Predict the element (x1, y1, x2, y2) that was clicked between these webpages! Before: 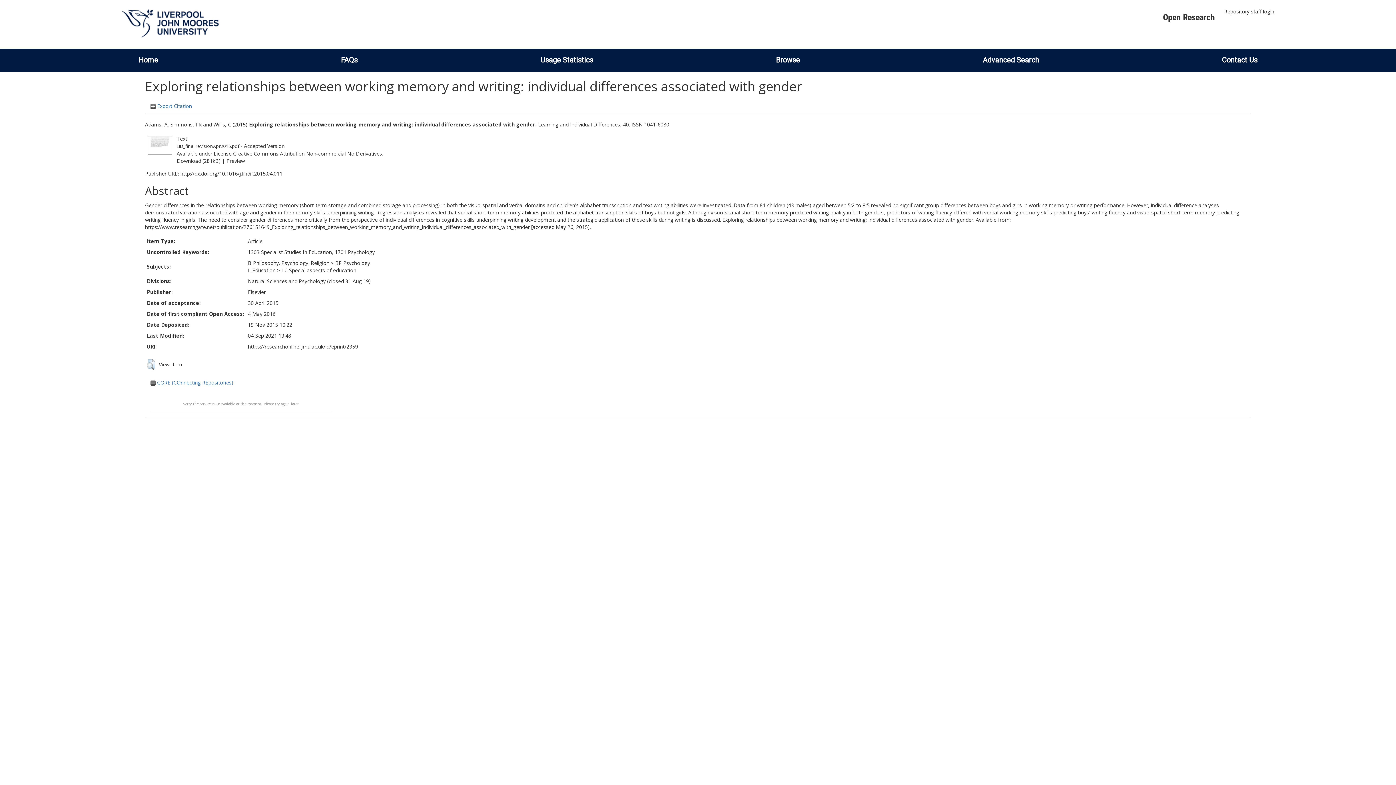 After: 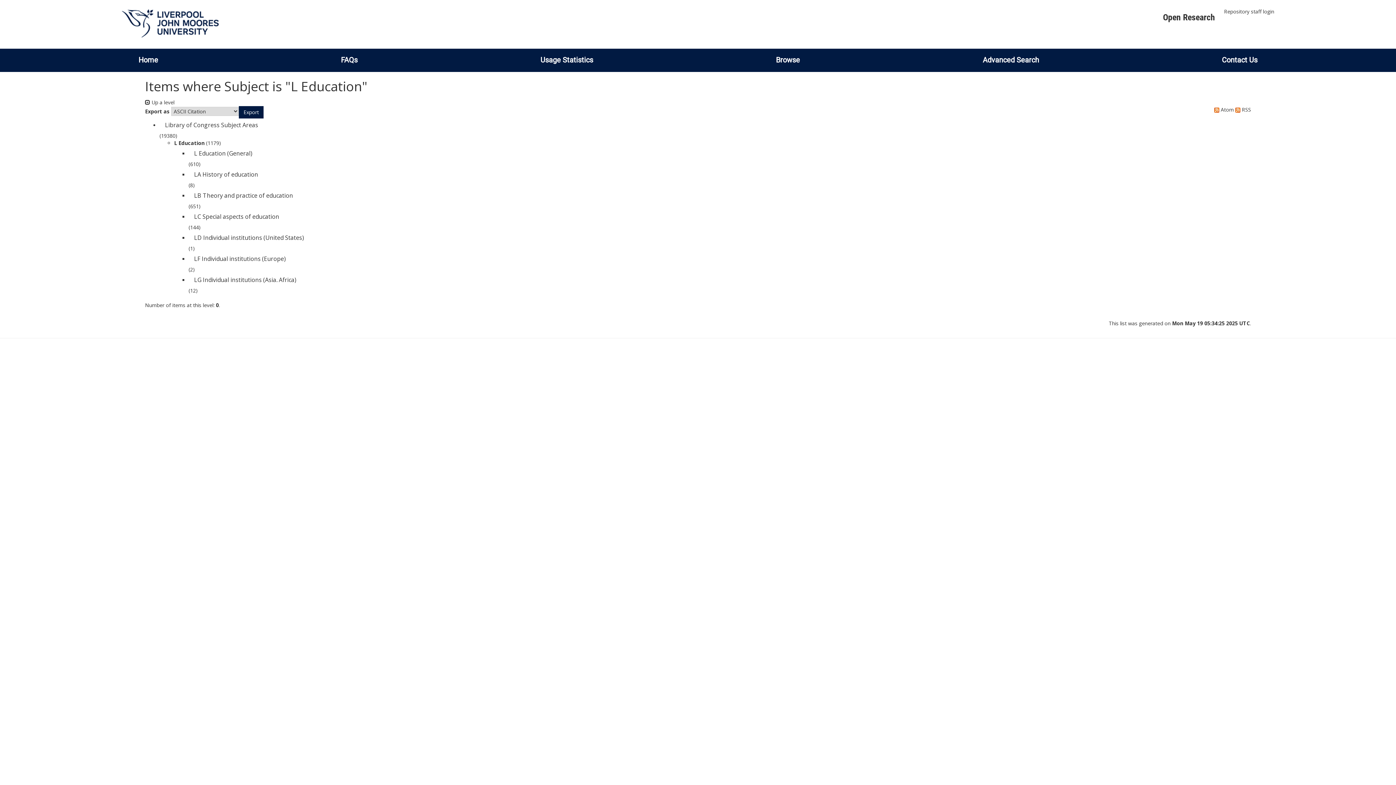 Action: label: L Education bbox: (248, 266, 275, 273)